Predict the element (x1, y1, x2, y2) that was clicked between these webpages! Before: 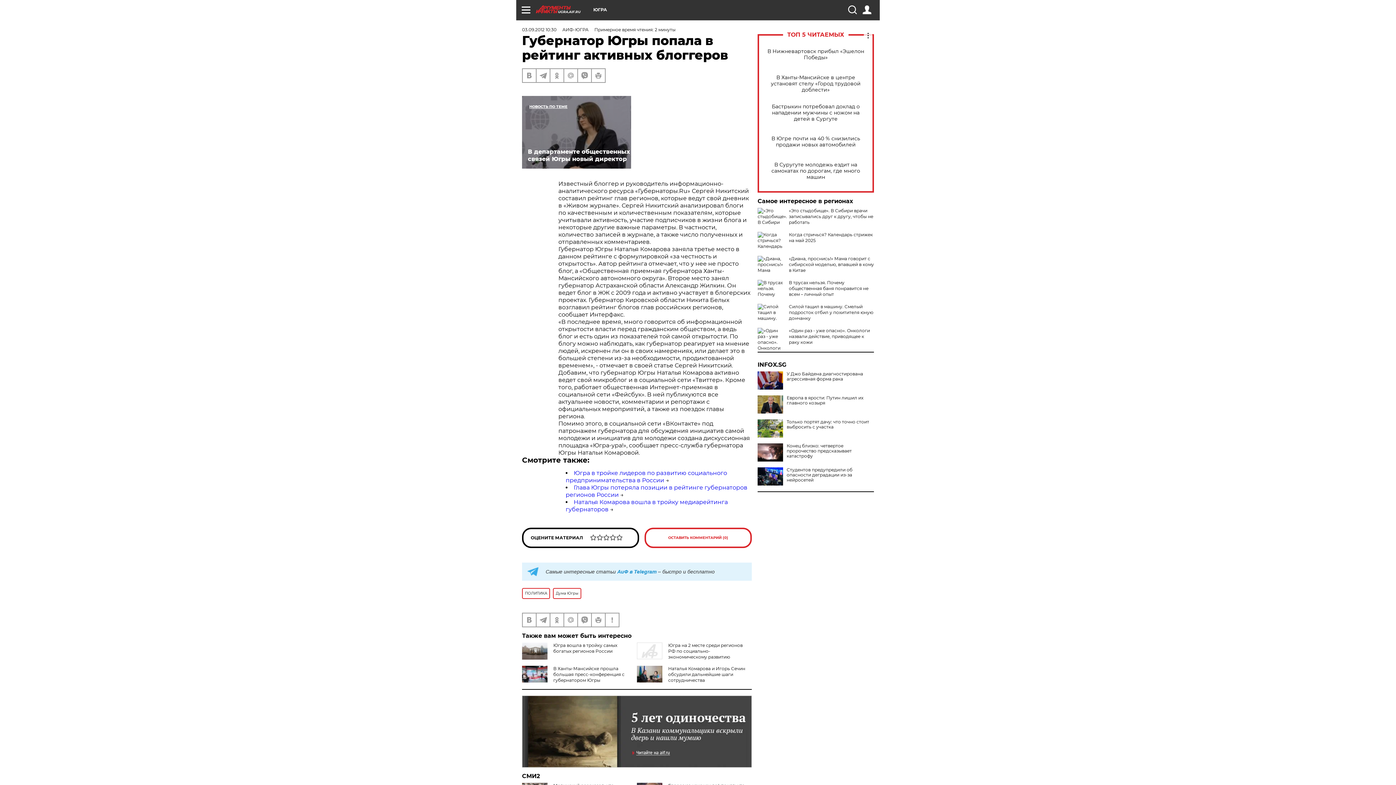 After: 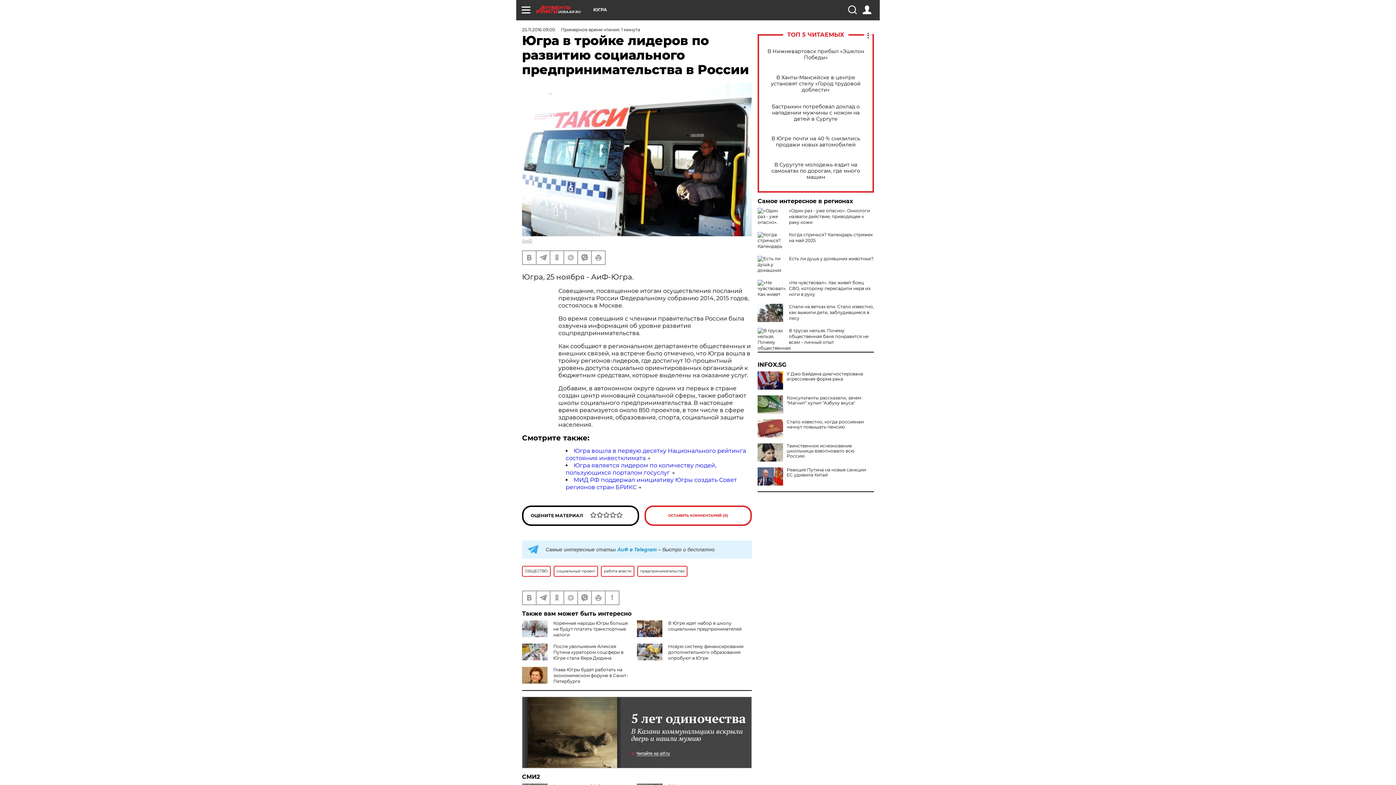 Action: bbox: (565, 469, 727, 484) label: Югра в тройке лидеров по развитию социального предпринимательства в России